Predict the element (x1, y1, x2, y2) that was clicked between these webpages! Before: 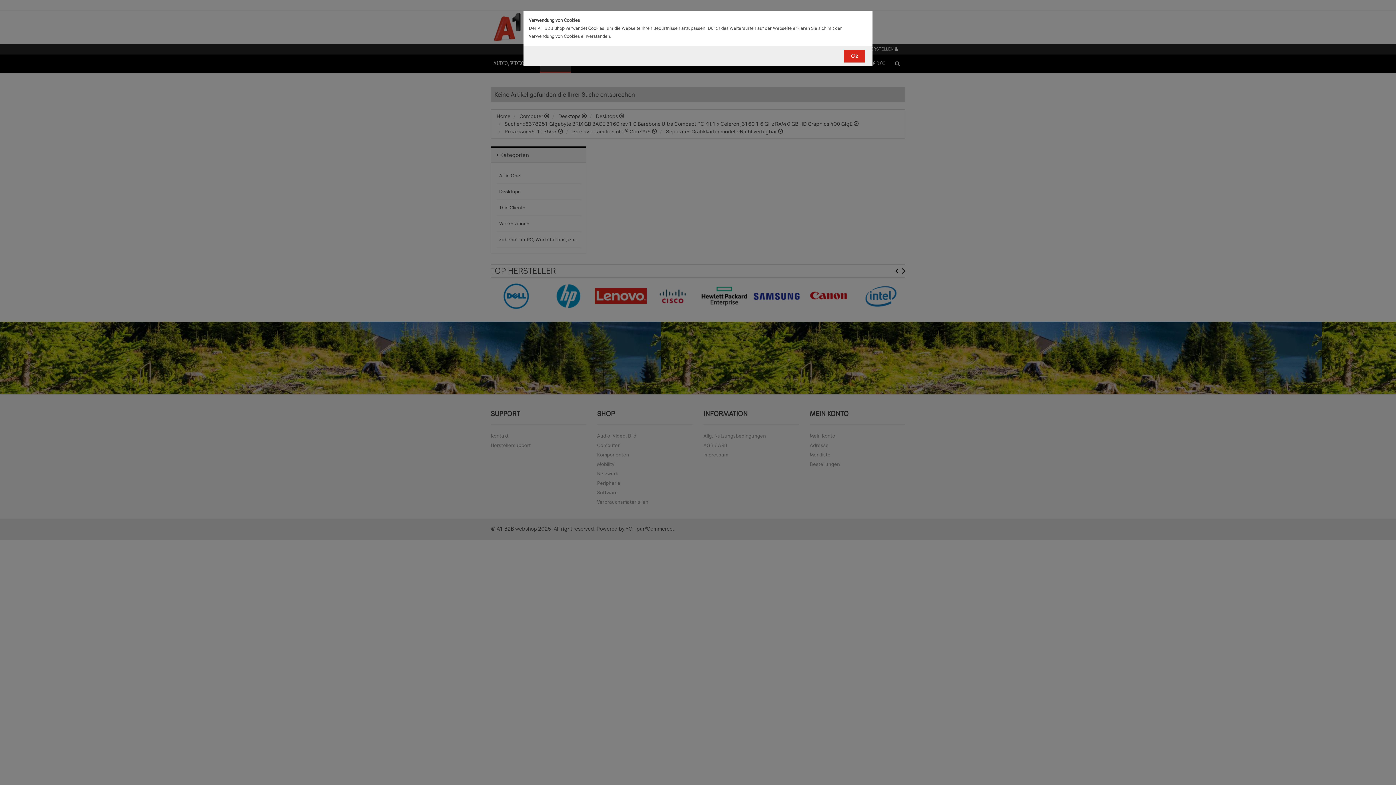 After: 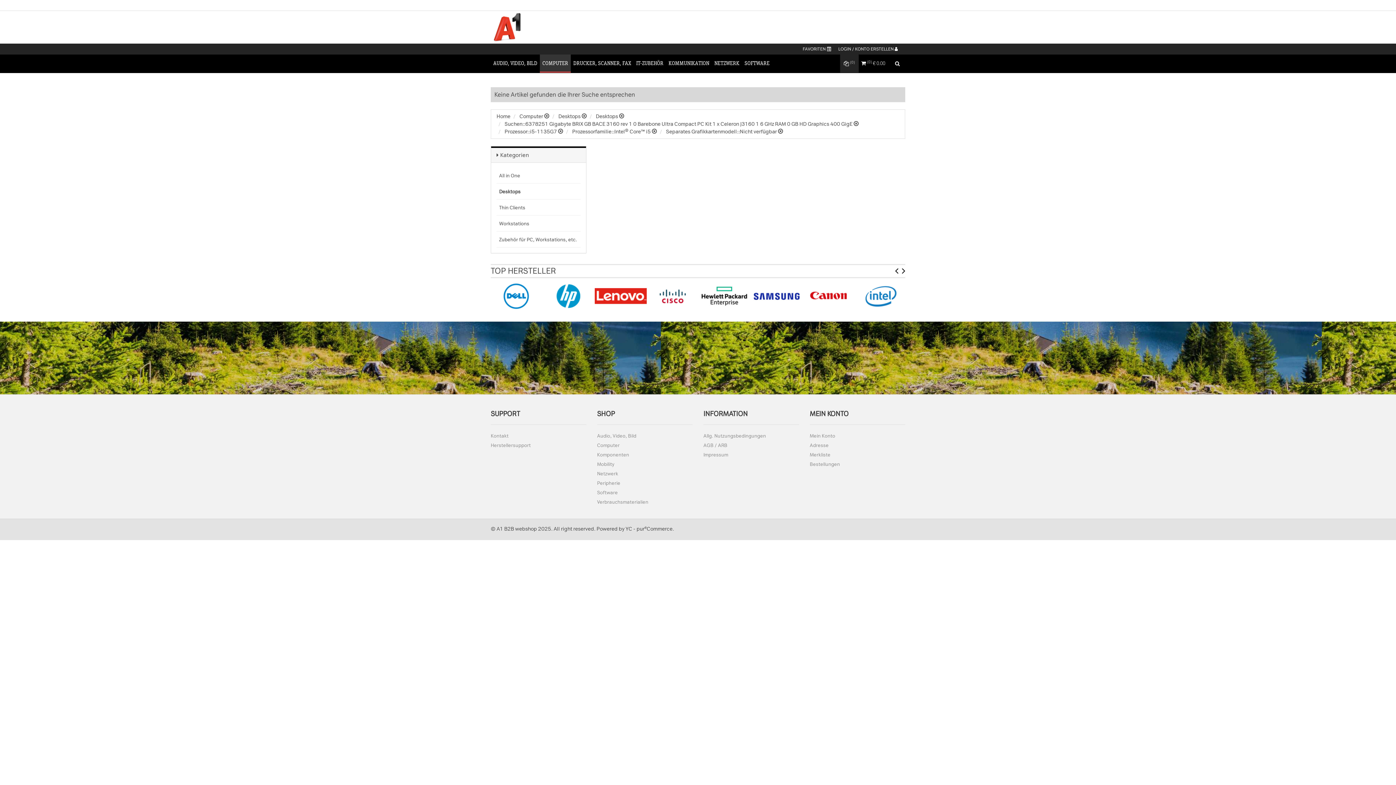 Action: label: Ok bbox: (844, 49, 865, 62)